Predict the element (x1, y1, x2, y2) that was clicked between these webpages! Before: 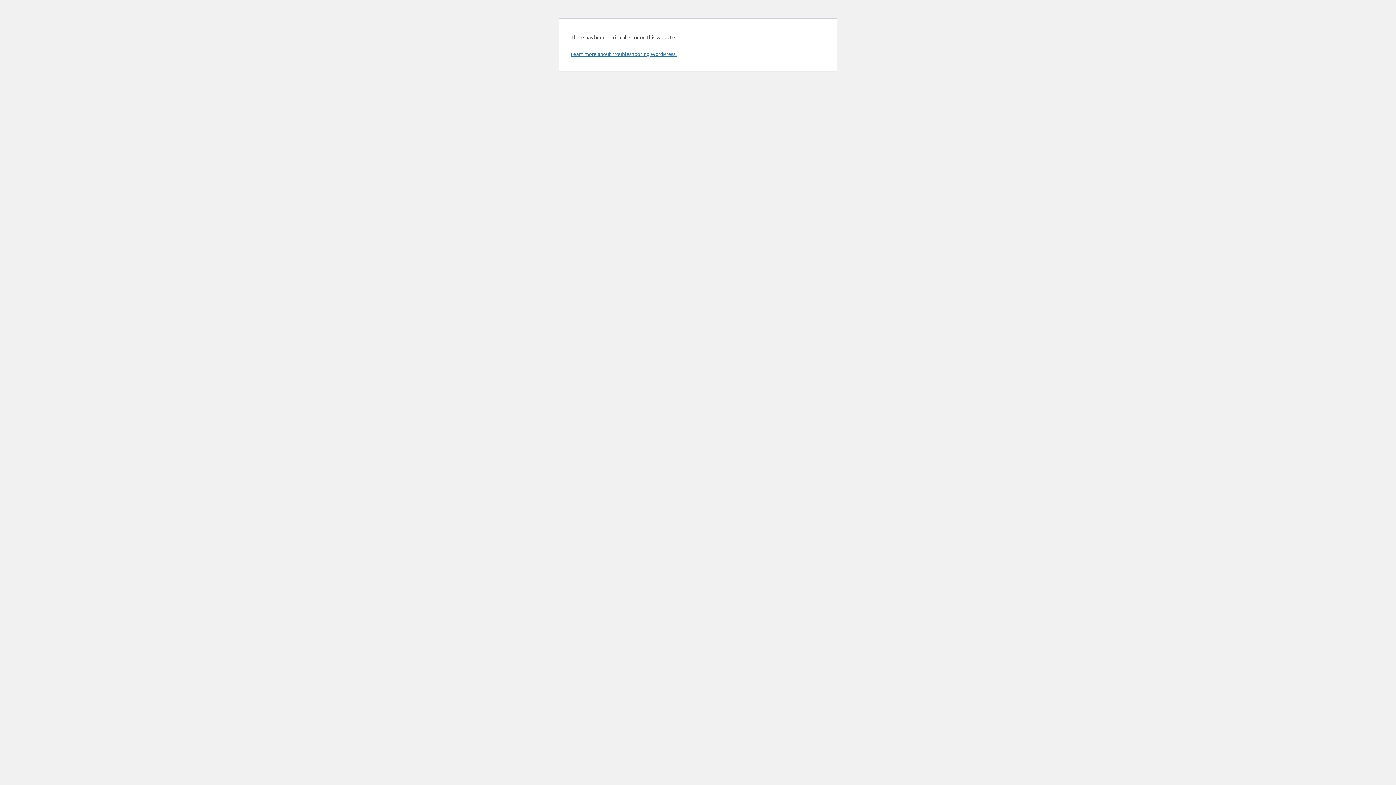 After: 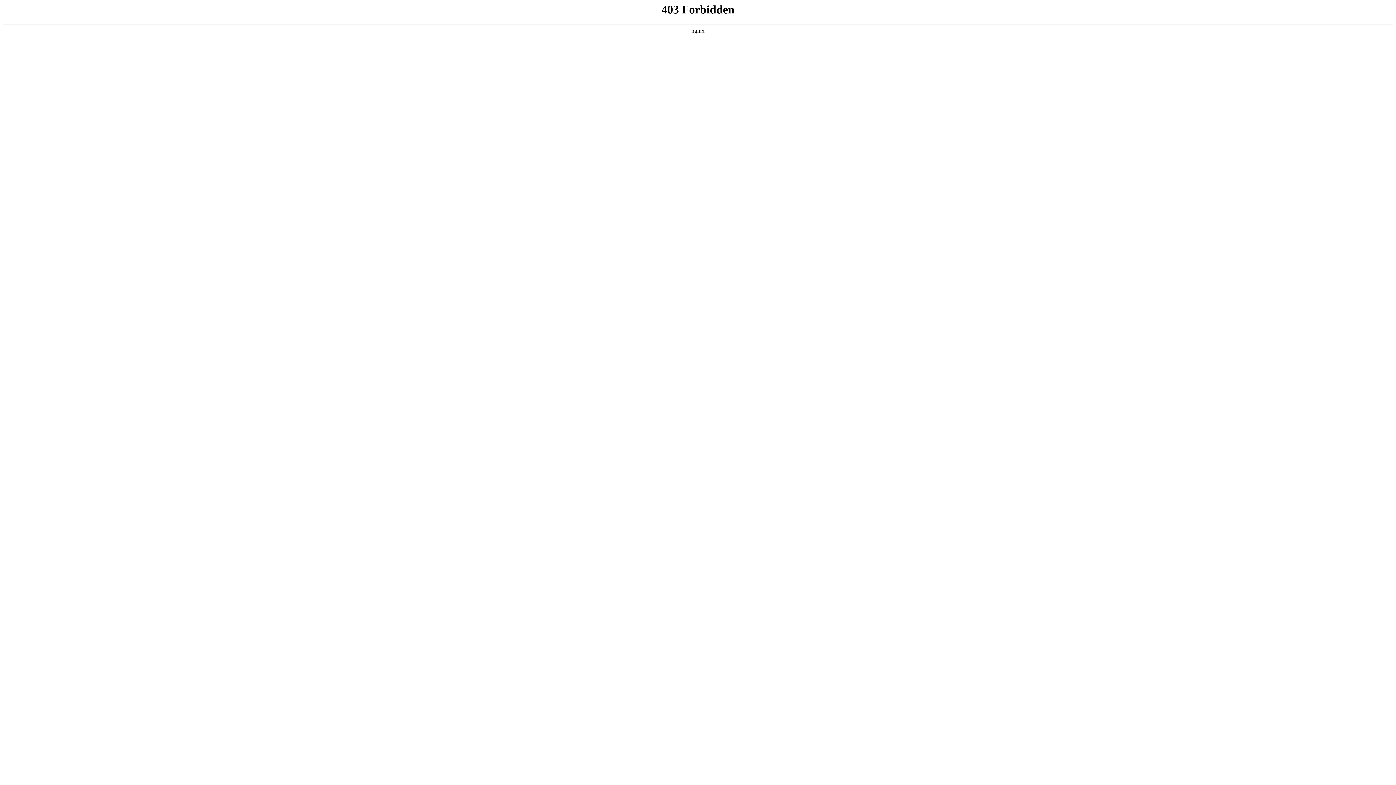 Action: label: Learn more about troubleshooting WordPress. bbox: (570, 50, 676, 57)